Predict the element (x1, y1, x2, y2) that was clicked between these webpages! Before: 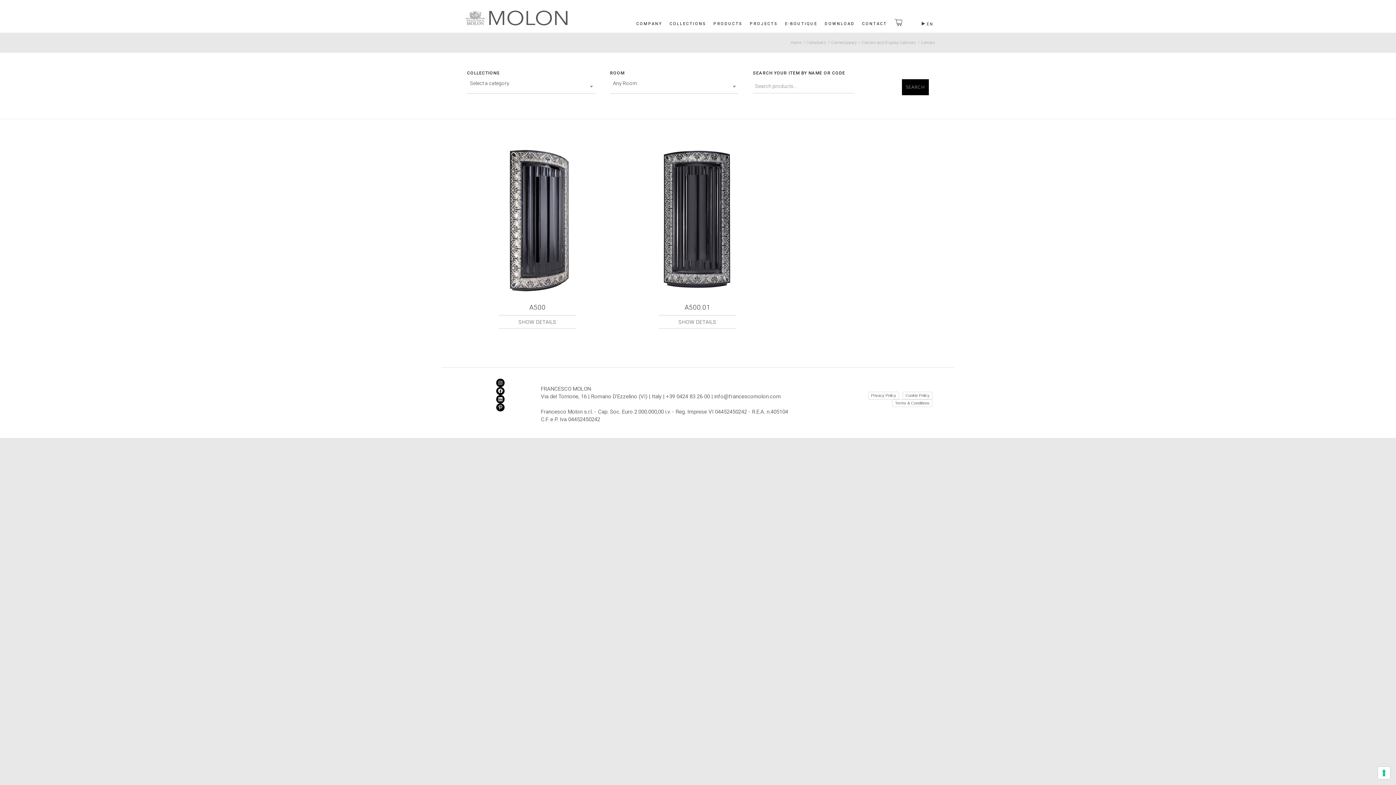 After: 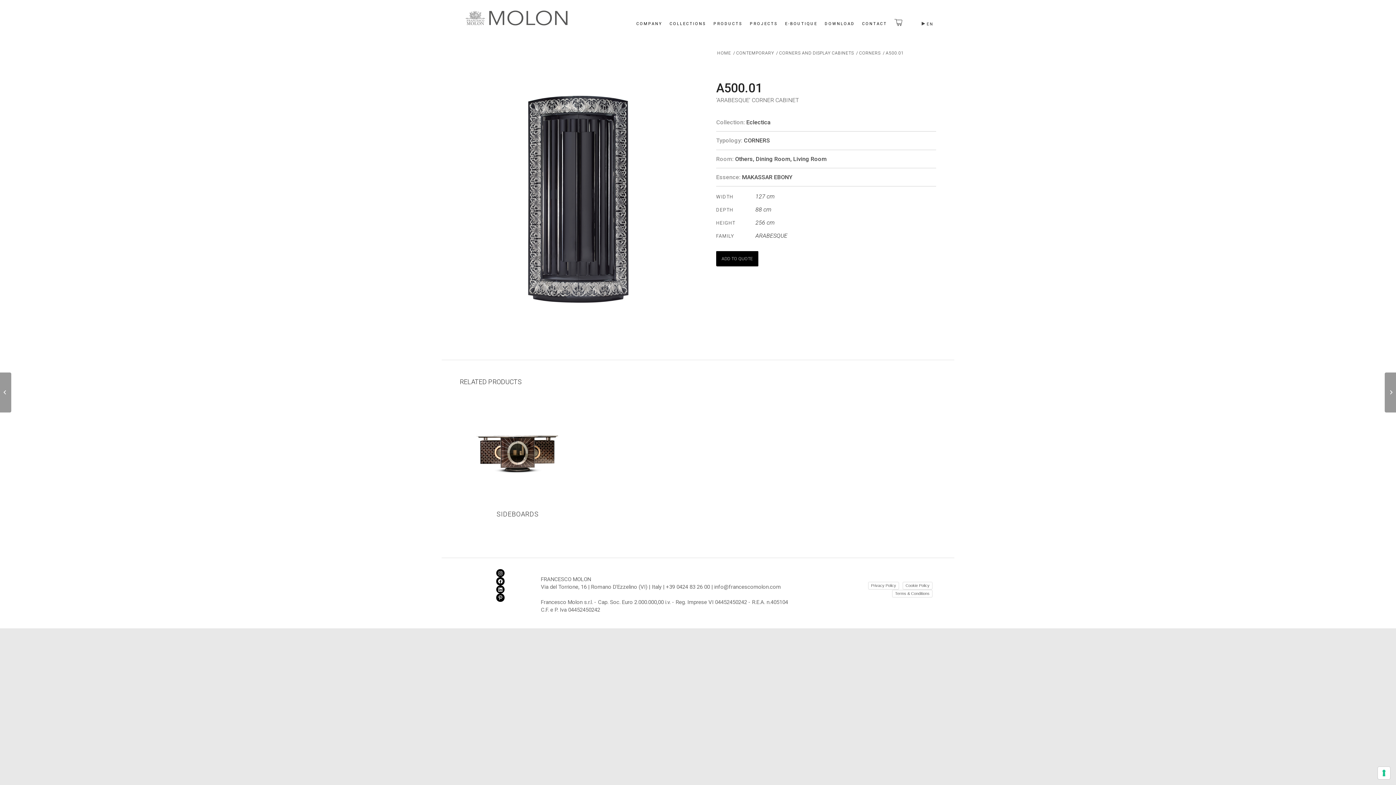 Action: bbox: (620, 142, 775, 315) label: Rated
0
out of 5
A500.01